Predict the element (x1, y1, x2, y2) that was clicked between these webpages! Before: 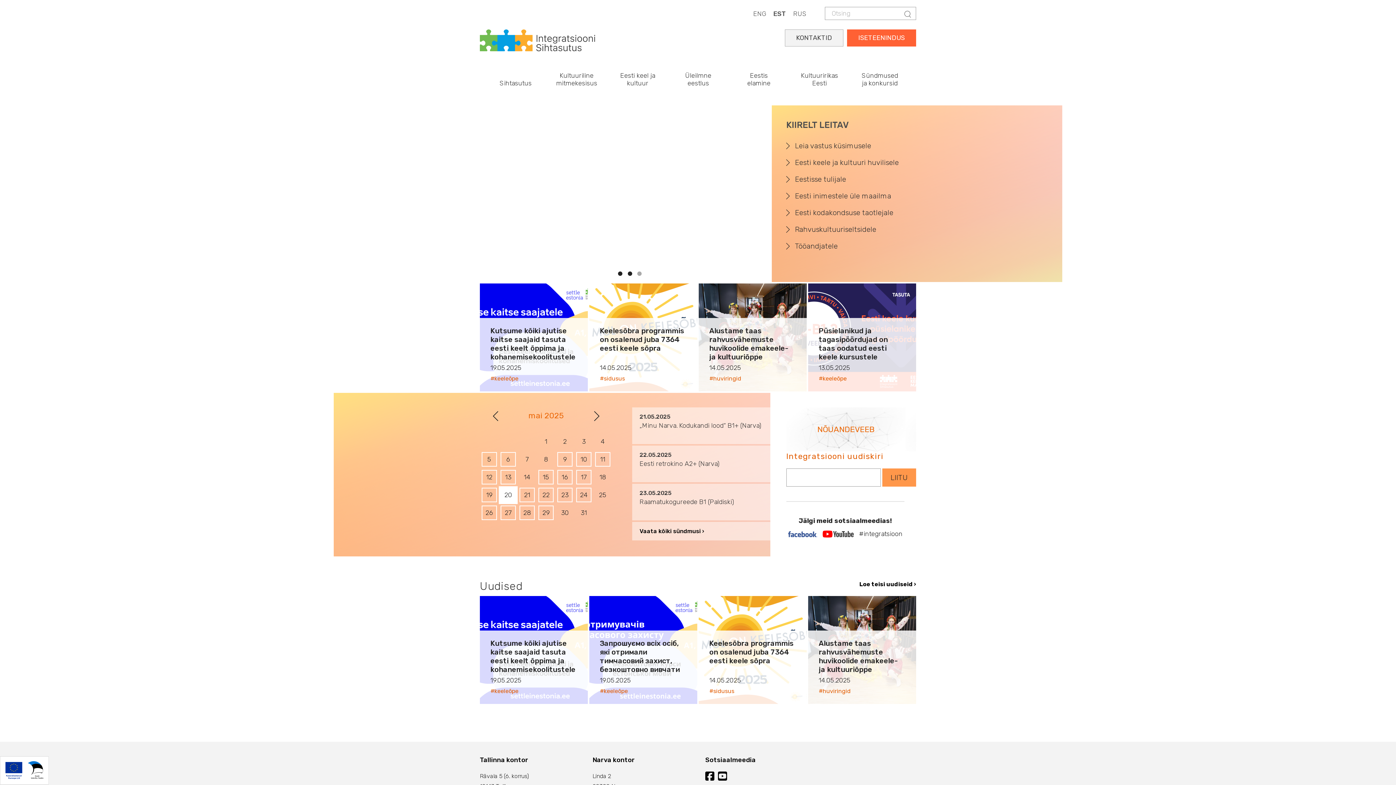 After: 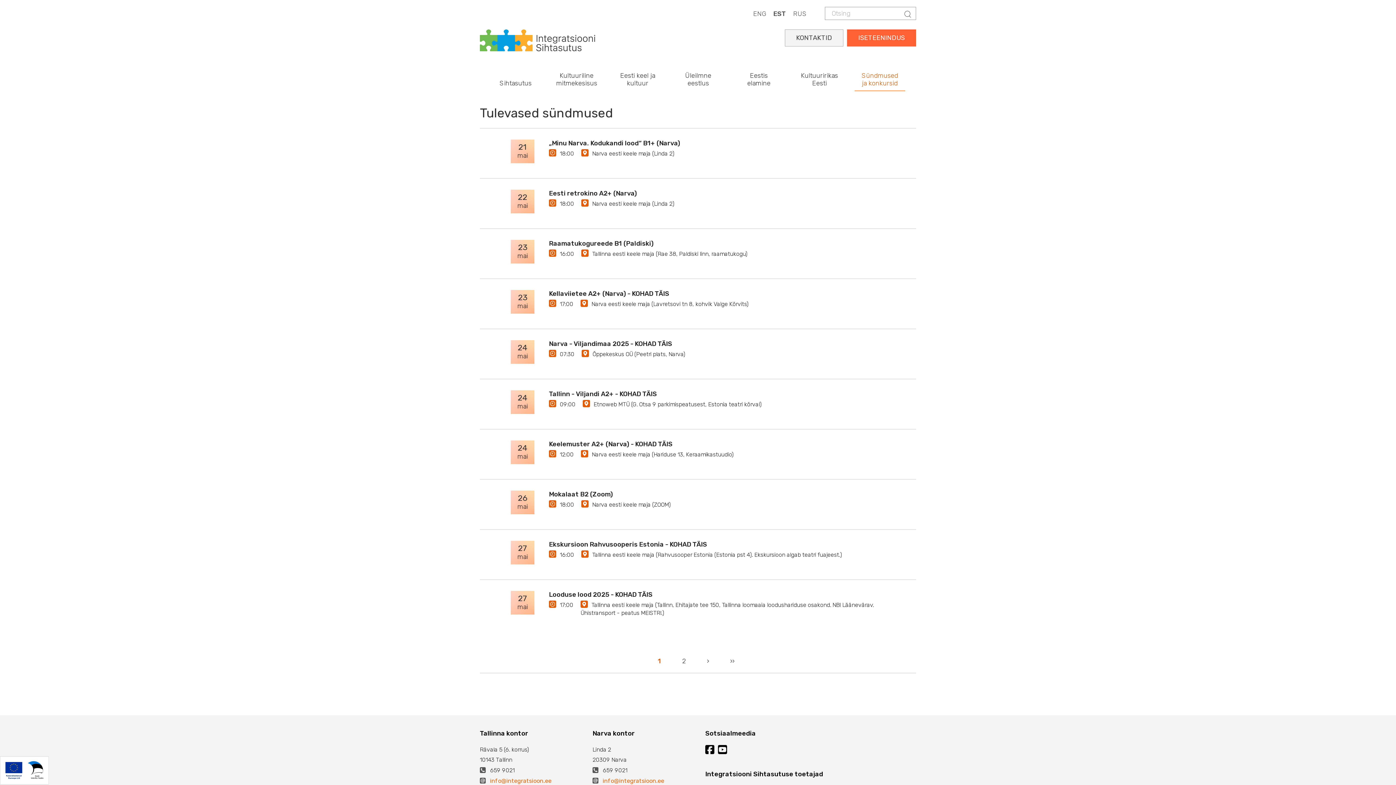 Action: bbox: (500, 452, 516, 466) label: 6